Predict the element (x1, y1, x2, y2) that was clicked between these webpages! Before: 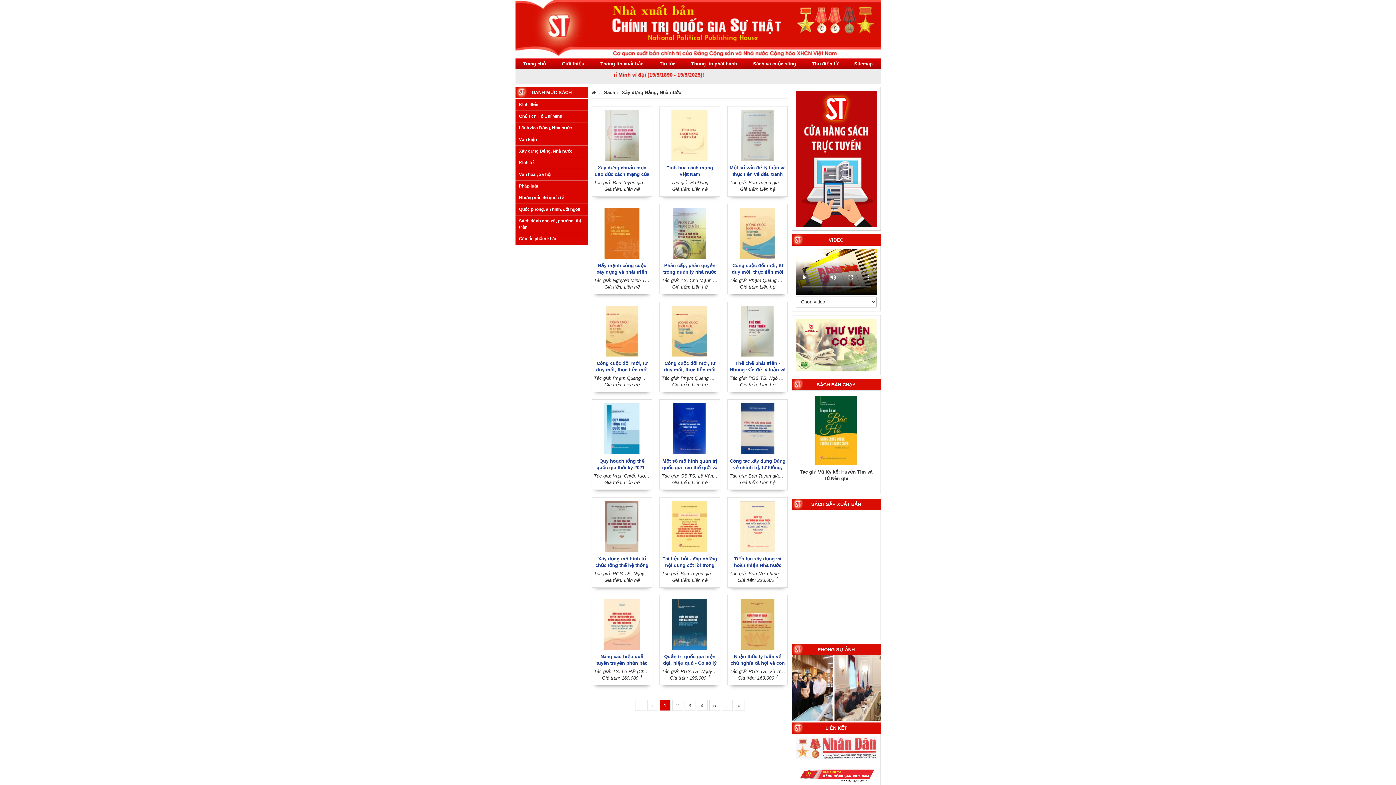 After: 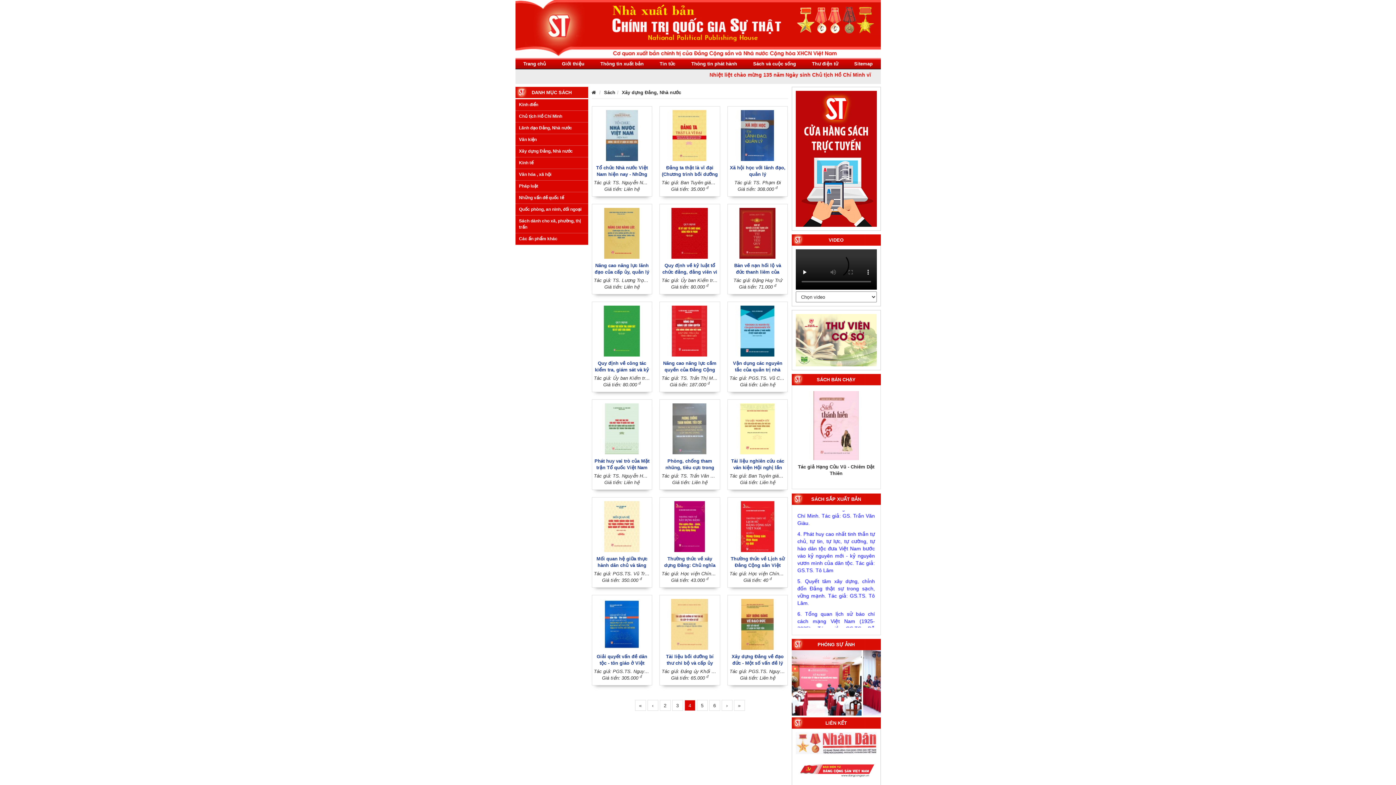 Action: bbox: (696, 700, 707, 711) label: 4